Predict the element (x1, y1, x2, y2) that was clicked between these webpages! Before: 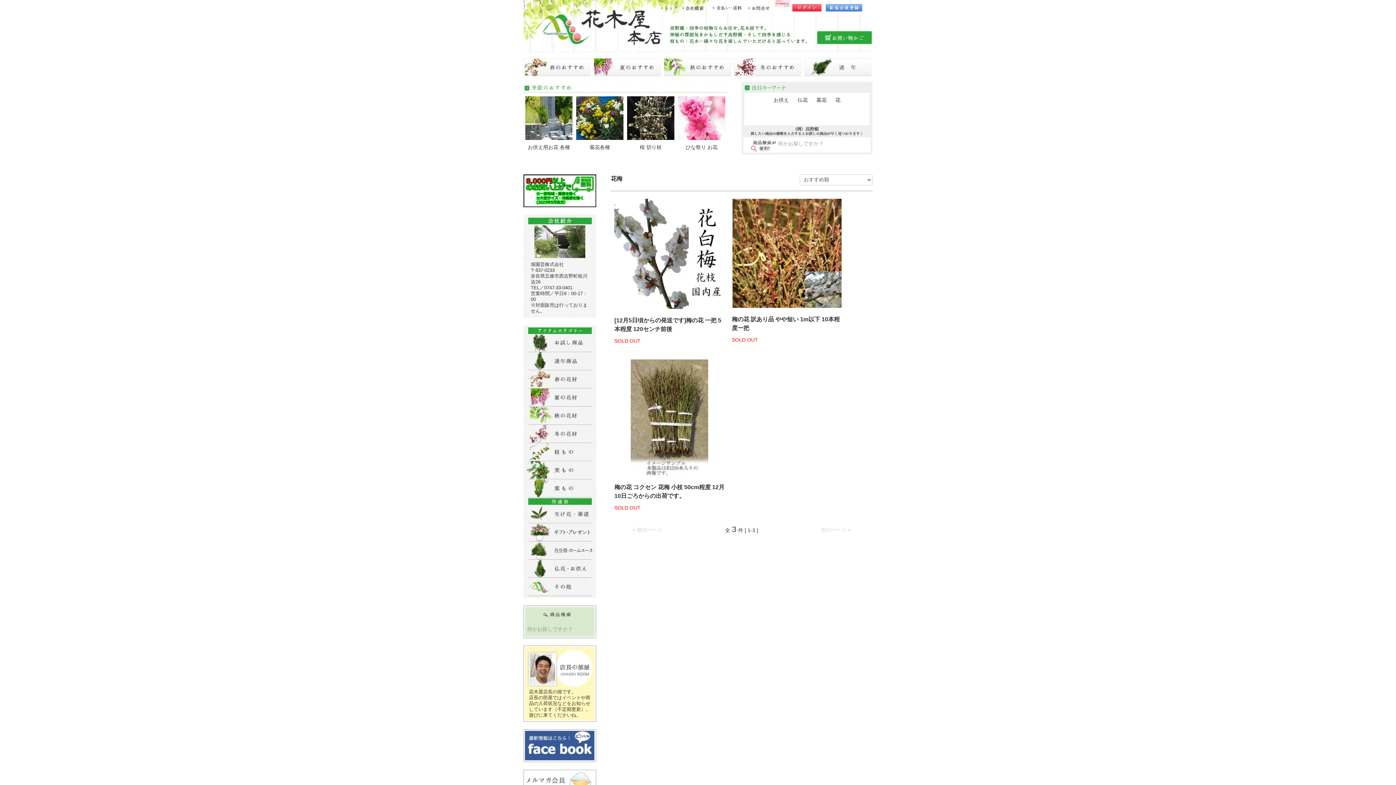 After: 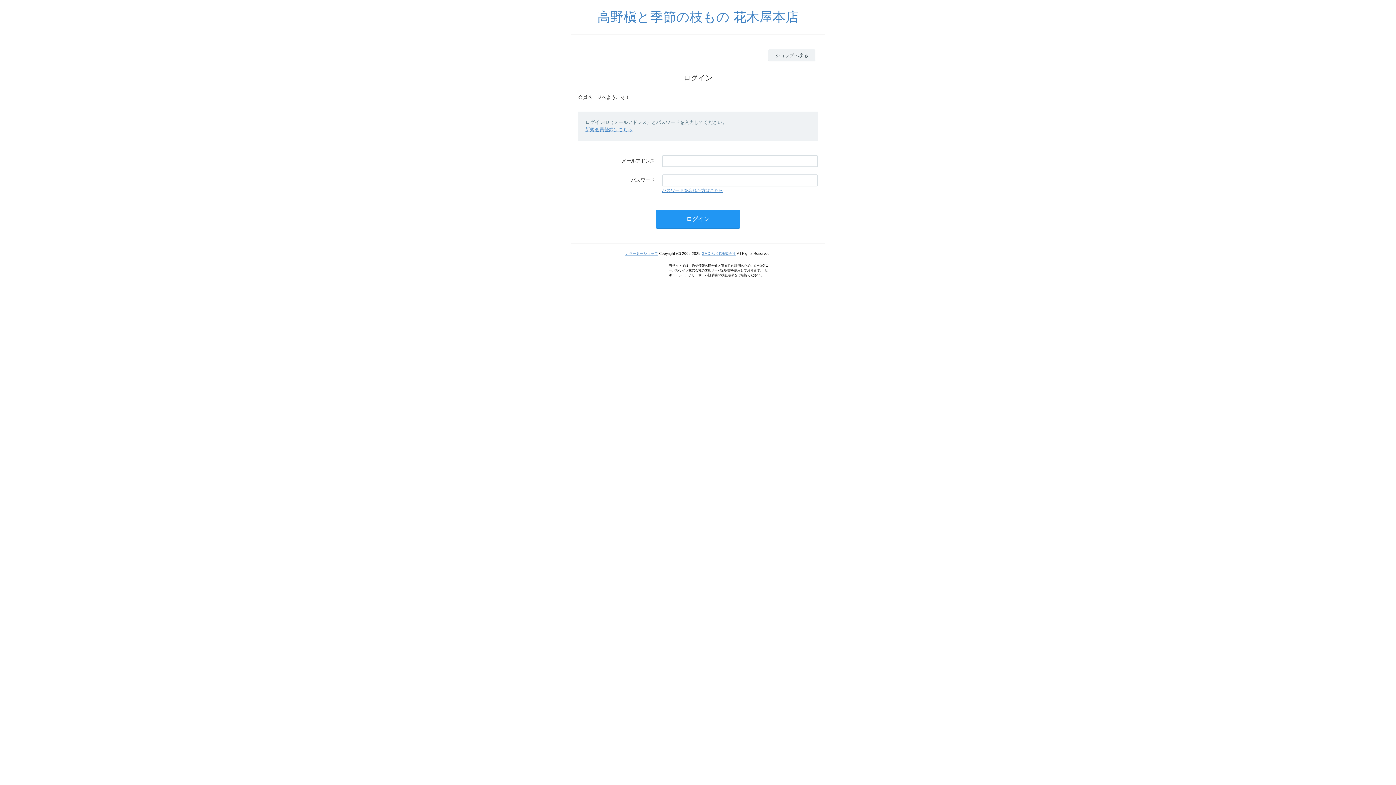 Action: bbox: (790, 2, 823, 8)